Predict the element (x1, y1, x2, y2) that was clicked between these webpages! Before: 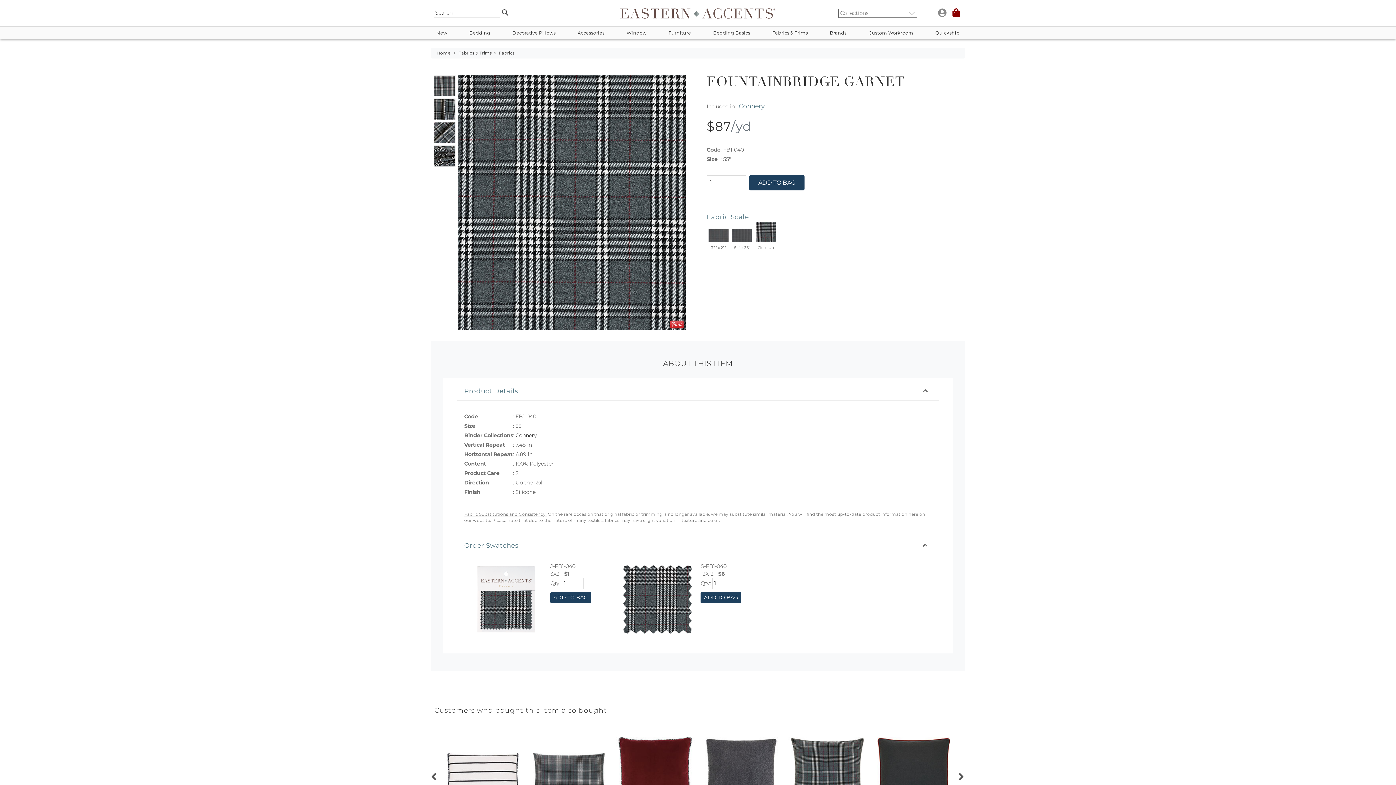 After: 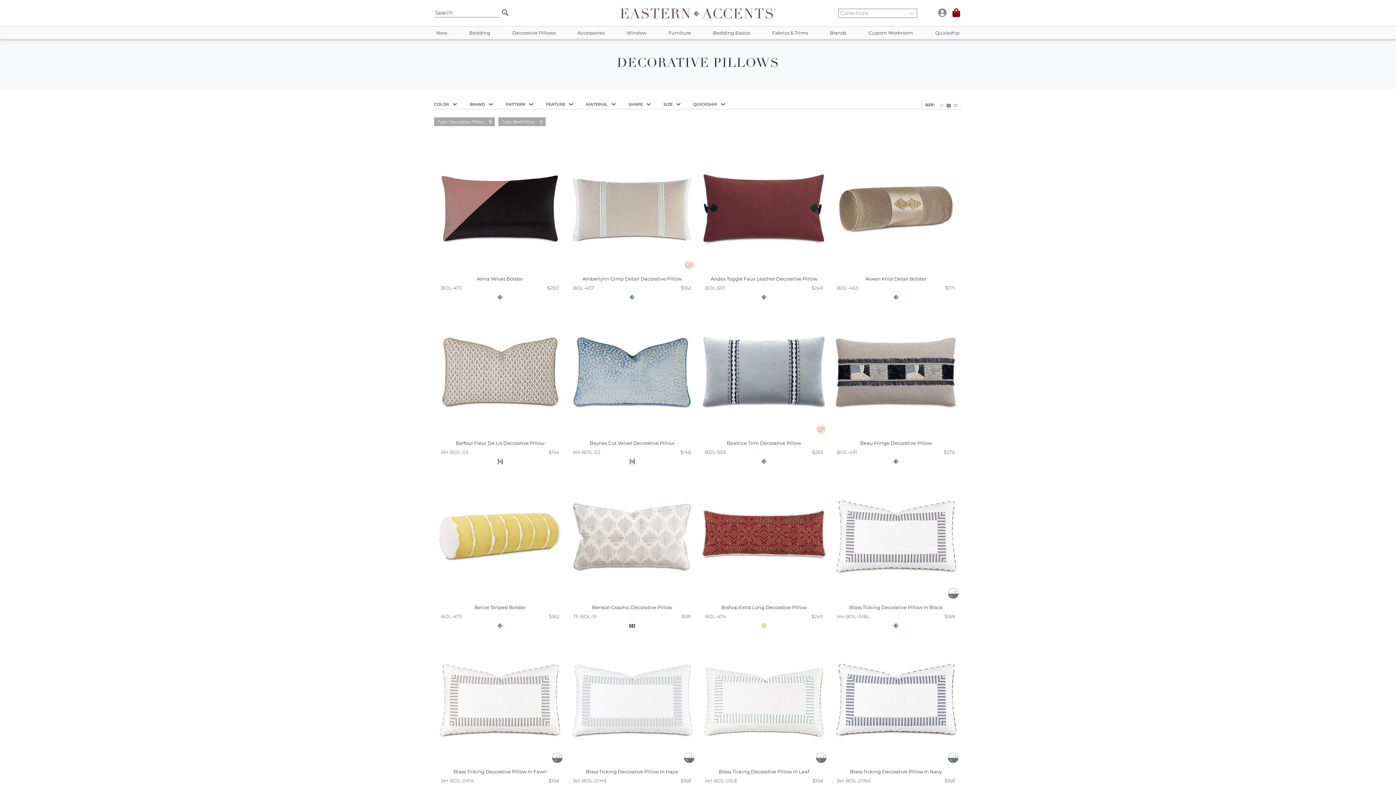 Action: bbox: (501, 26, 566, 39) label: Decorative Pillows